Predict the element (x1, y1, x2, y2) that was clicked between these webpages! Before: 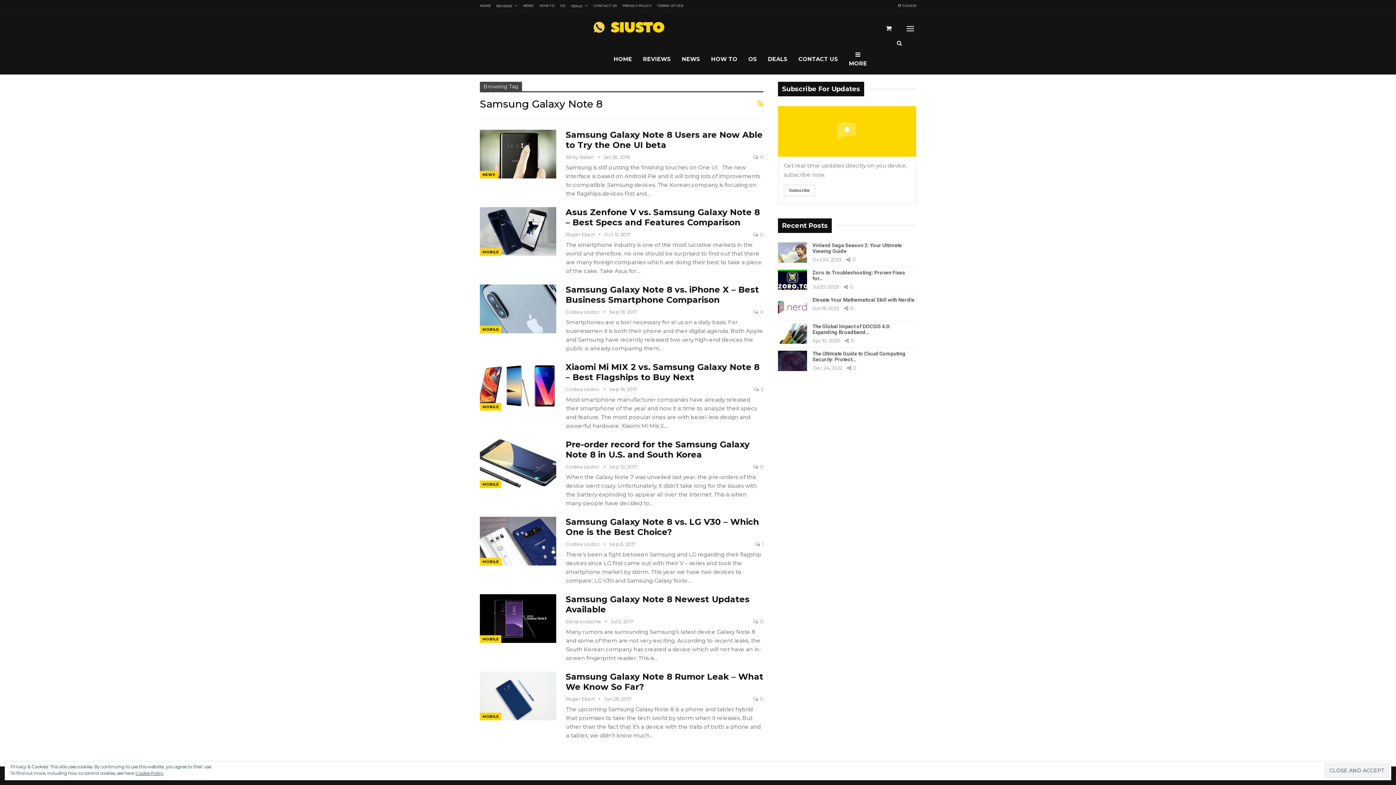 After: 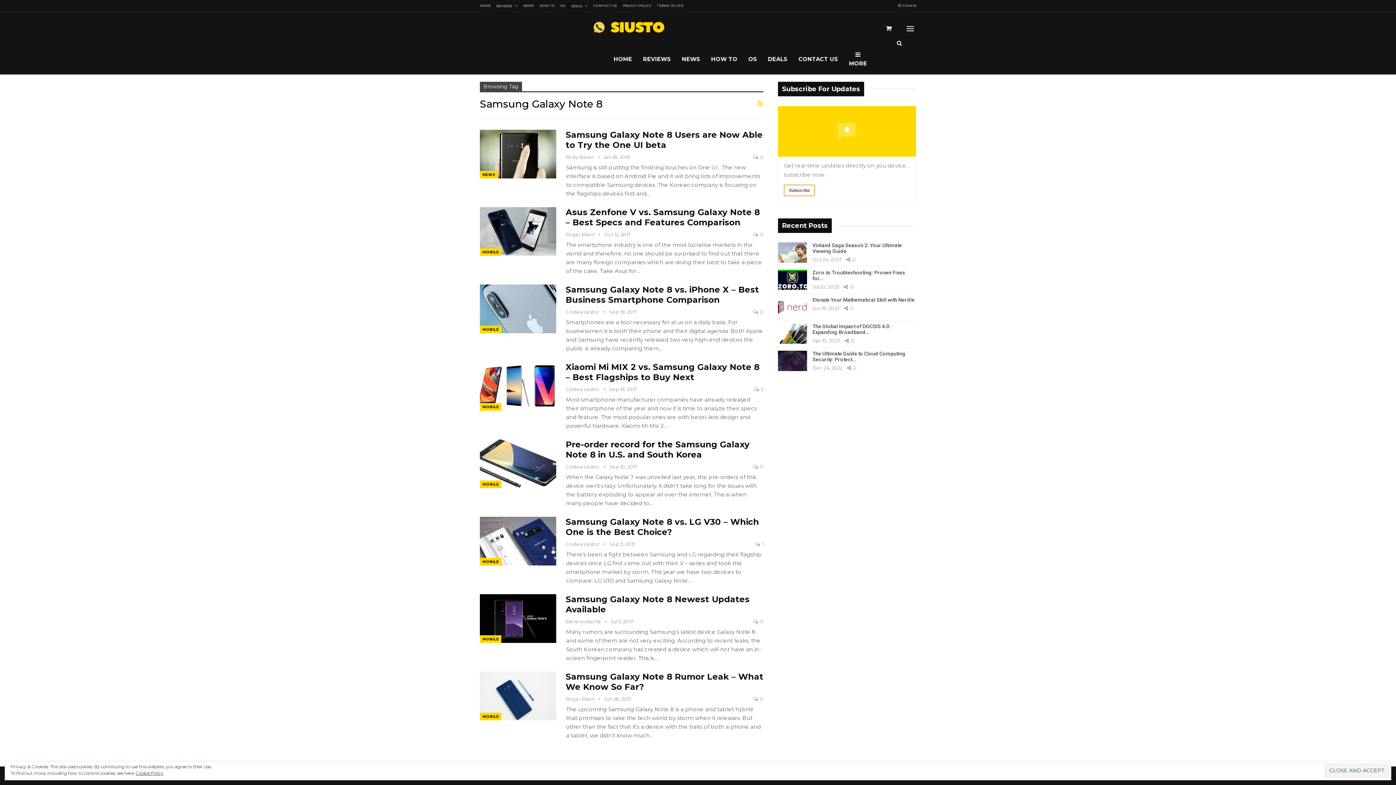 Action: label: Subscribe bbox: (783, 184, 815, 196)